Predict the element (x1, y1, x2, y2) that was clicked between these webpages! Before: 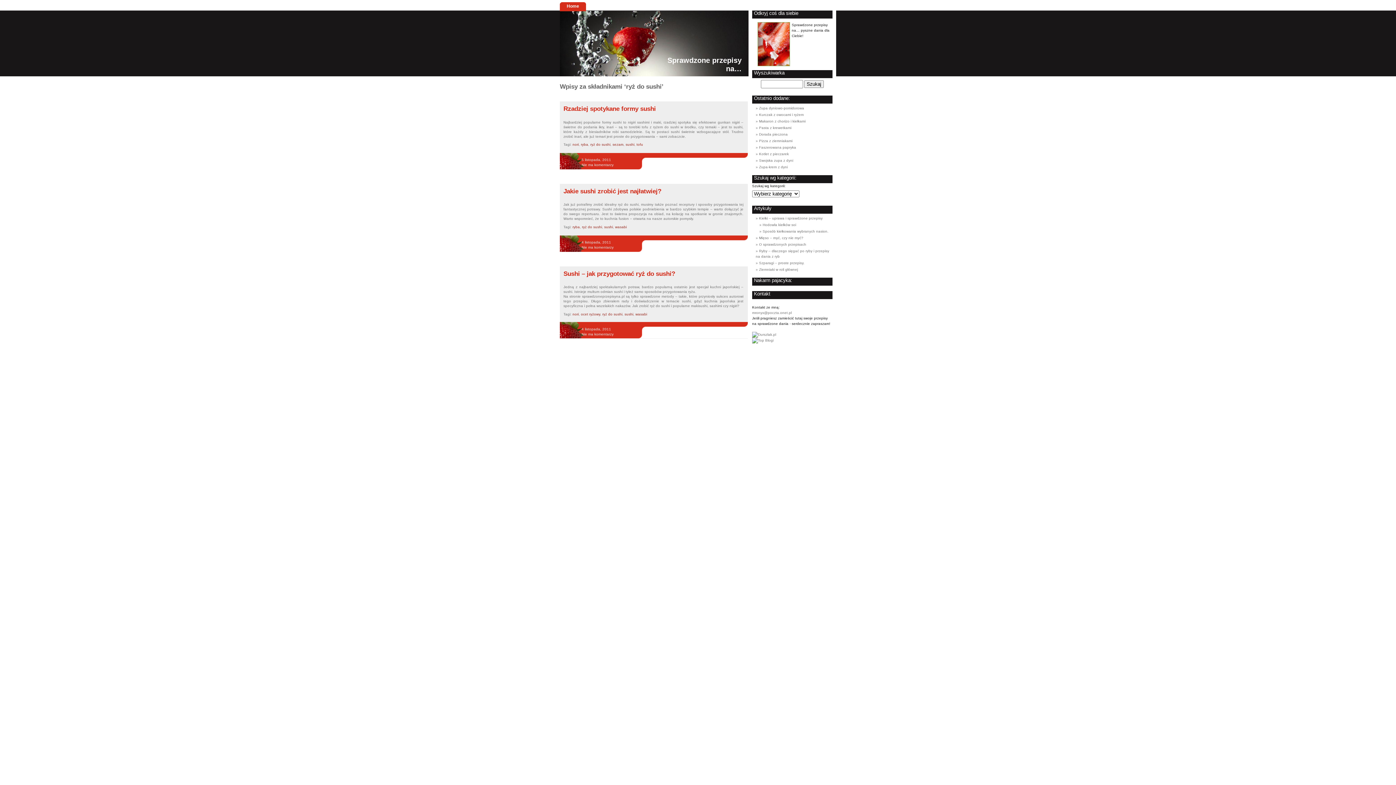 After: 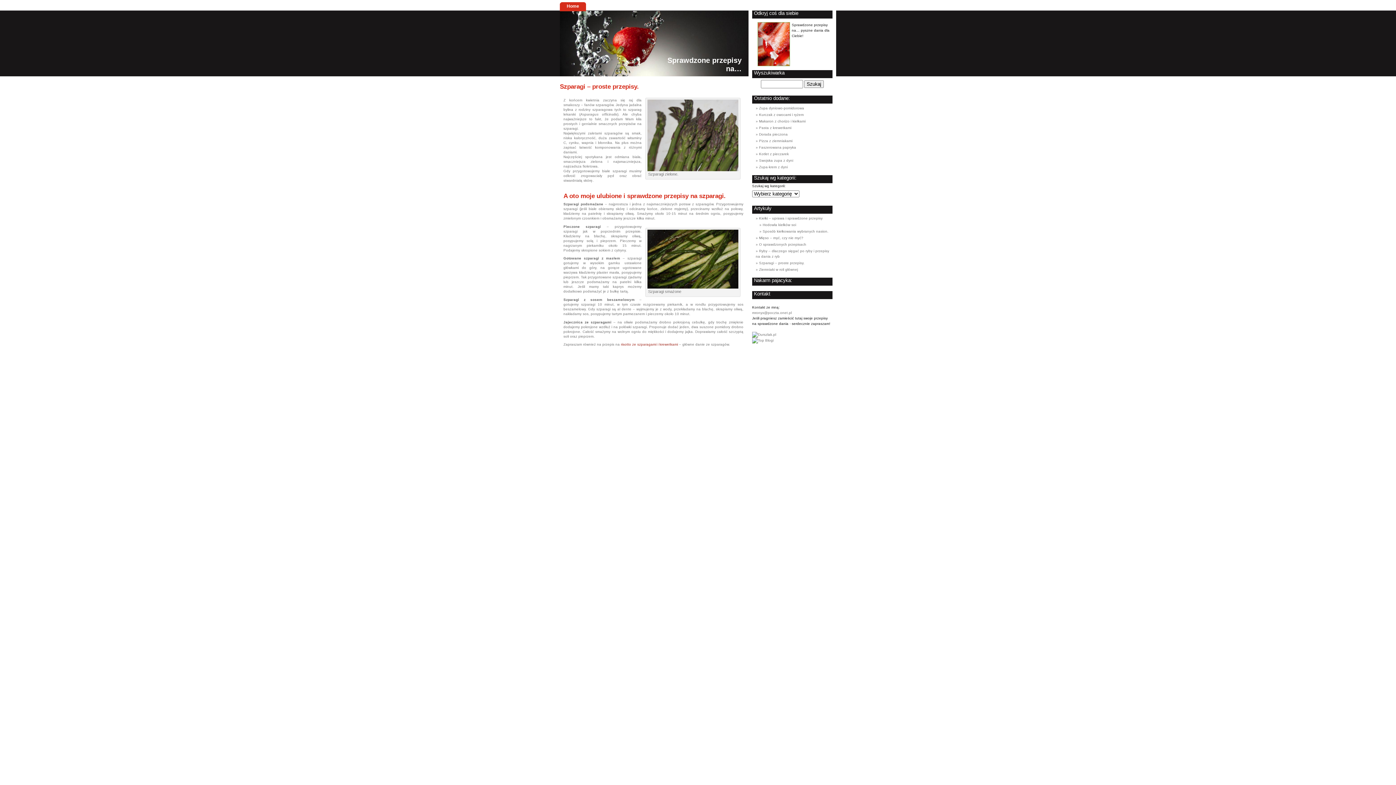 Action: label: Szparagi – proste przepisy. bbox: (759, 261, 804, 265)